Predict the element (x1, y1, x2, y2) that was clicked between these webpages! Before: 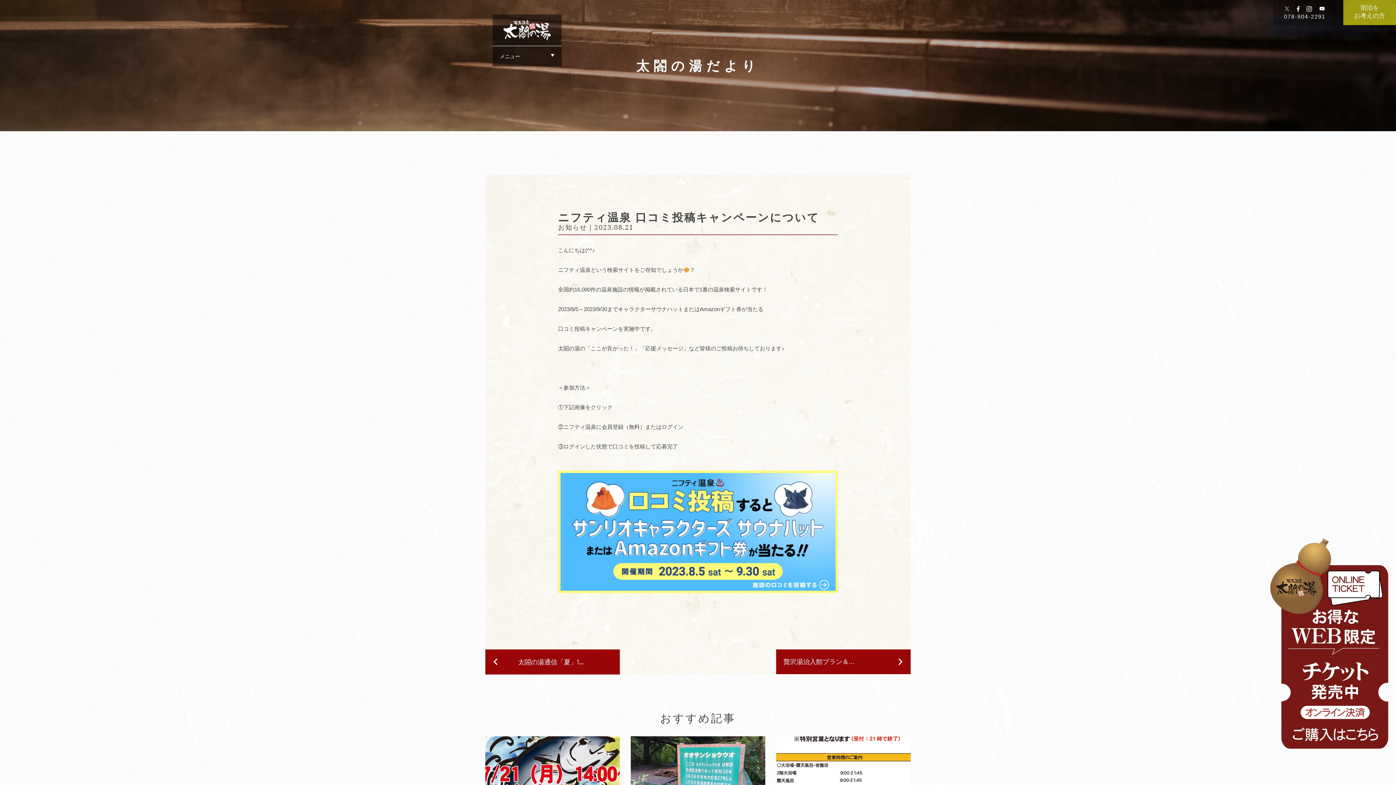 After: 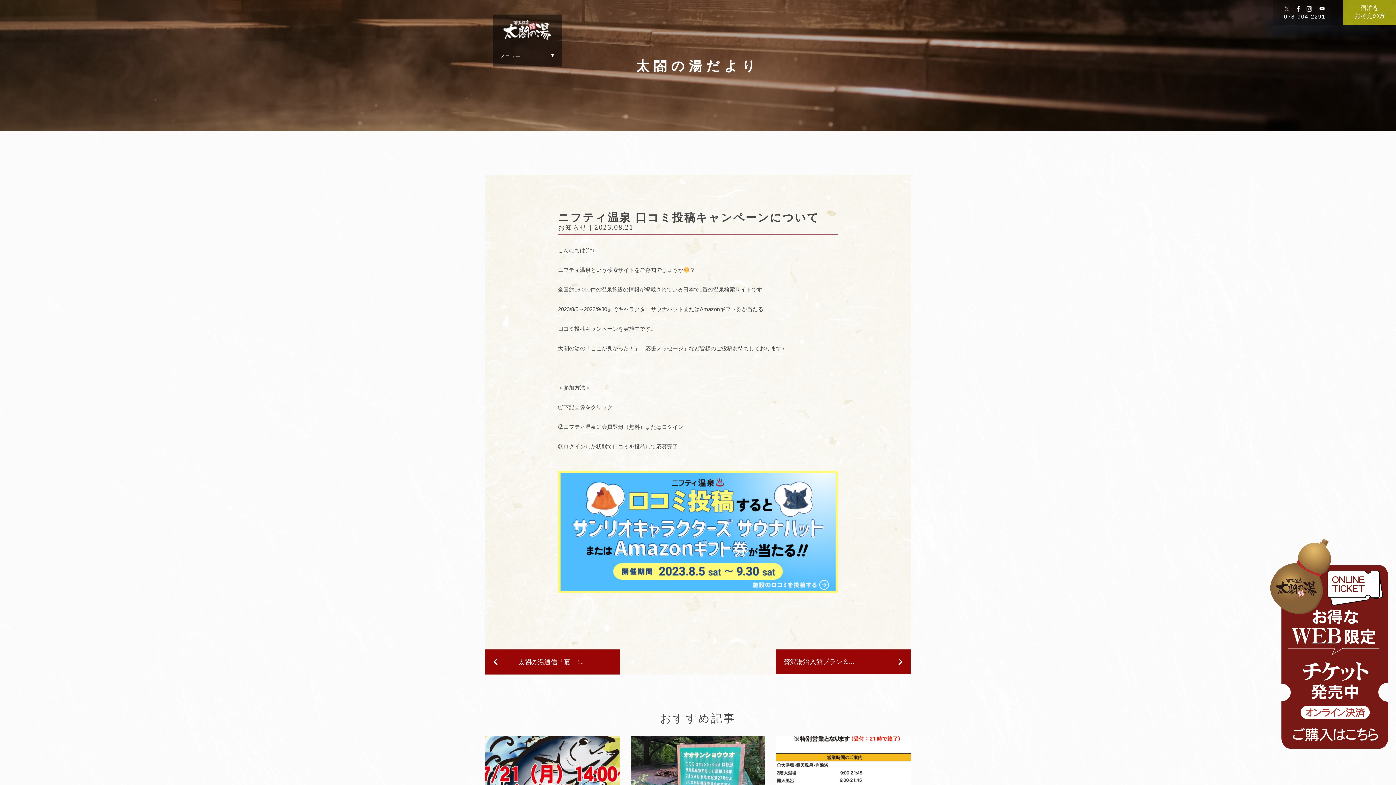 Action: bbox: (1284, 5, 1290, 11)